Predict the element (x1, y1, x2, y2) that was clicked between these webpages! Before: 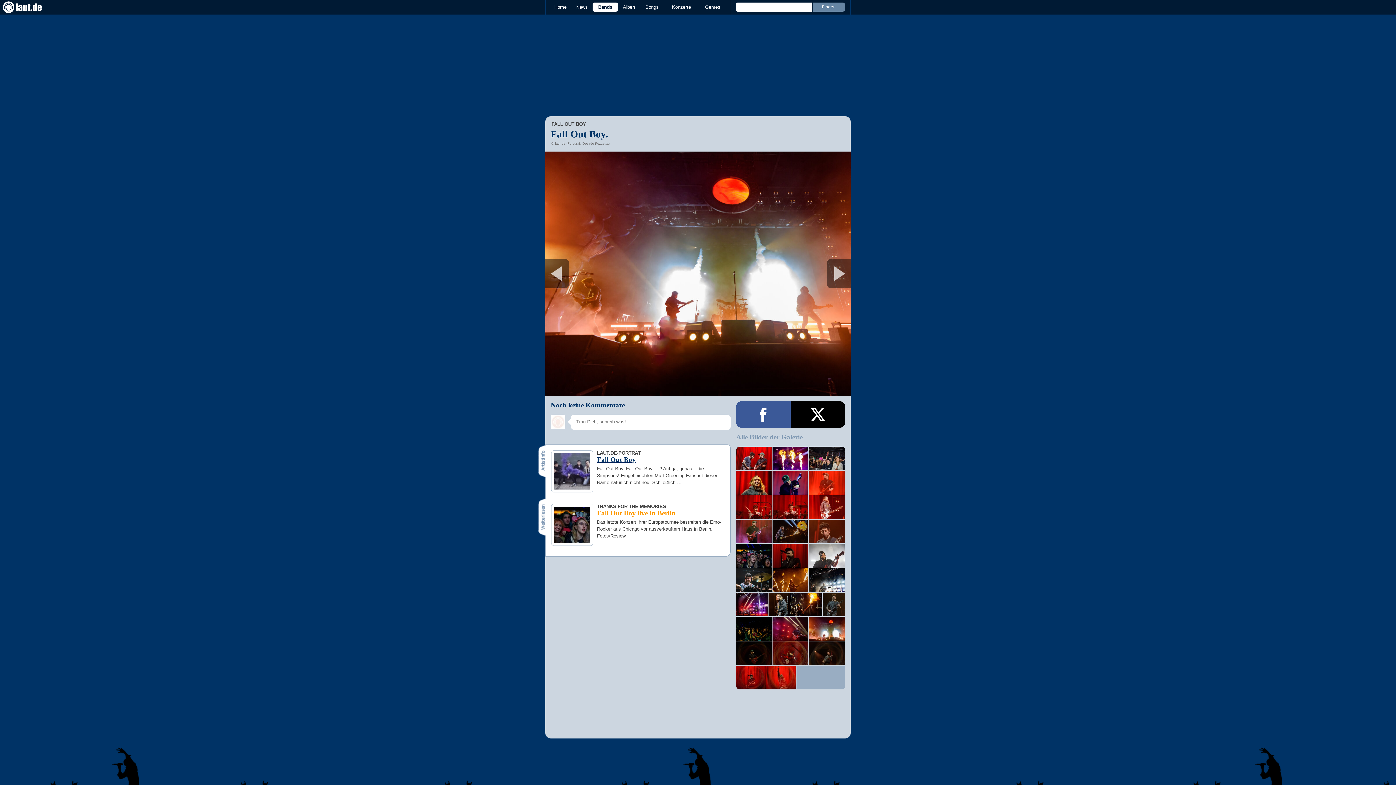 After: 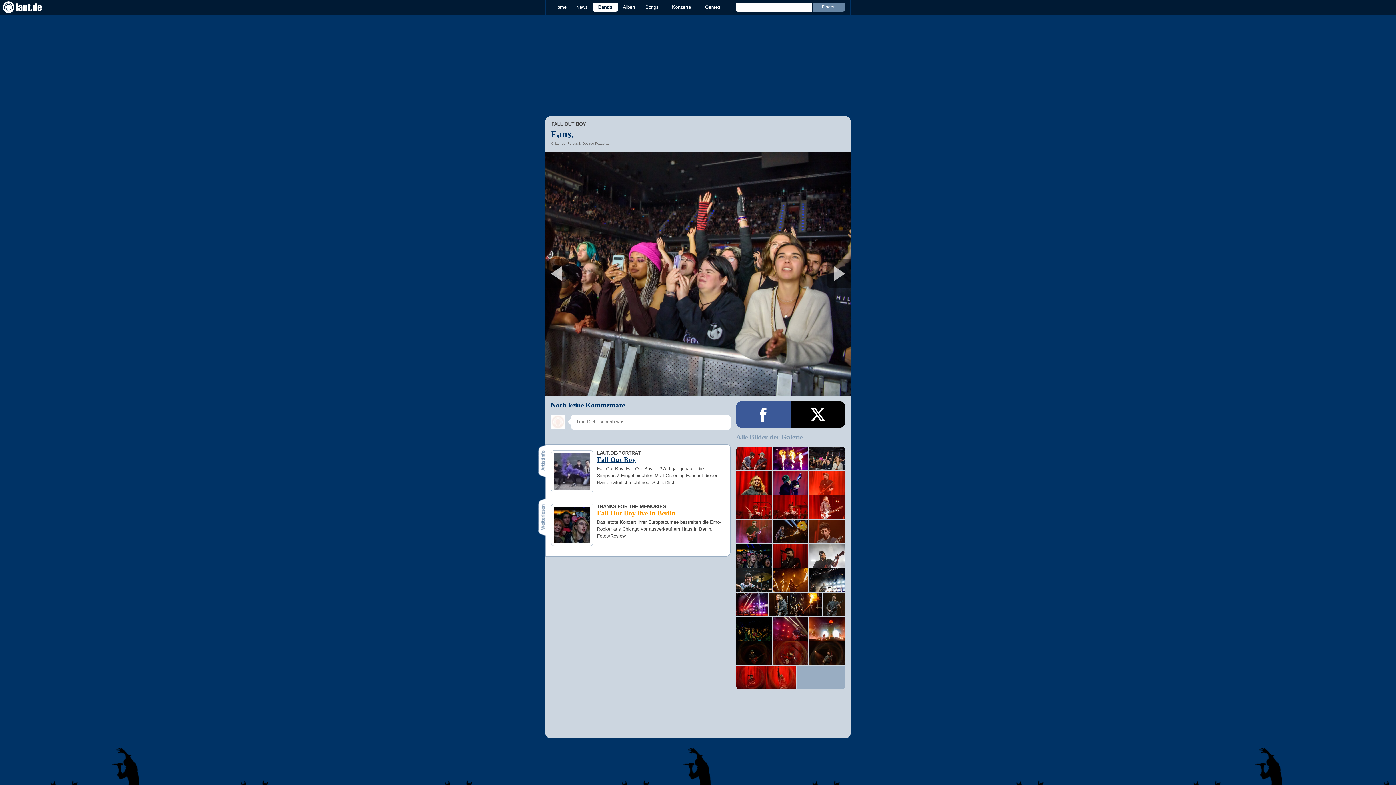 Action: bbox: (809, 446, 845, 470)